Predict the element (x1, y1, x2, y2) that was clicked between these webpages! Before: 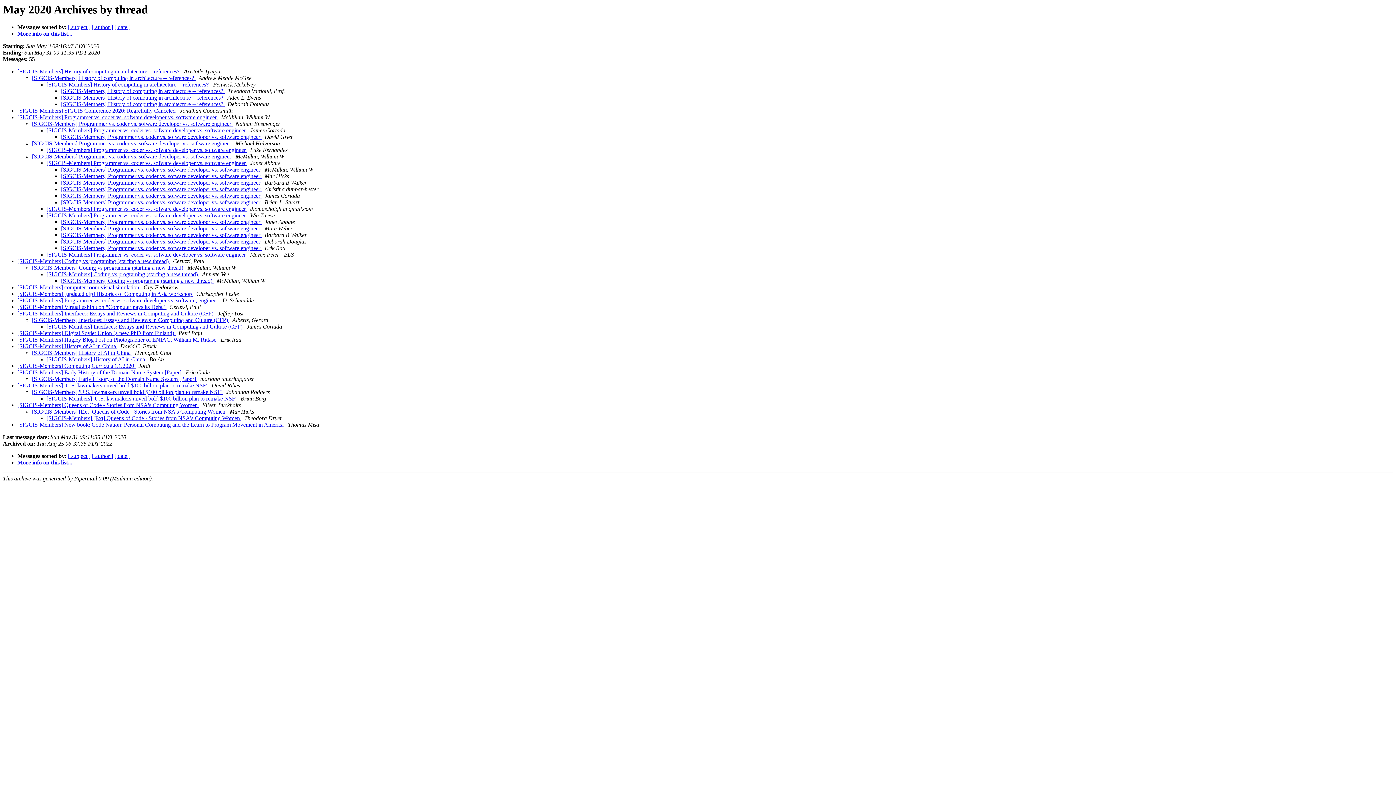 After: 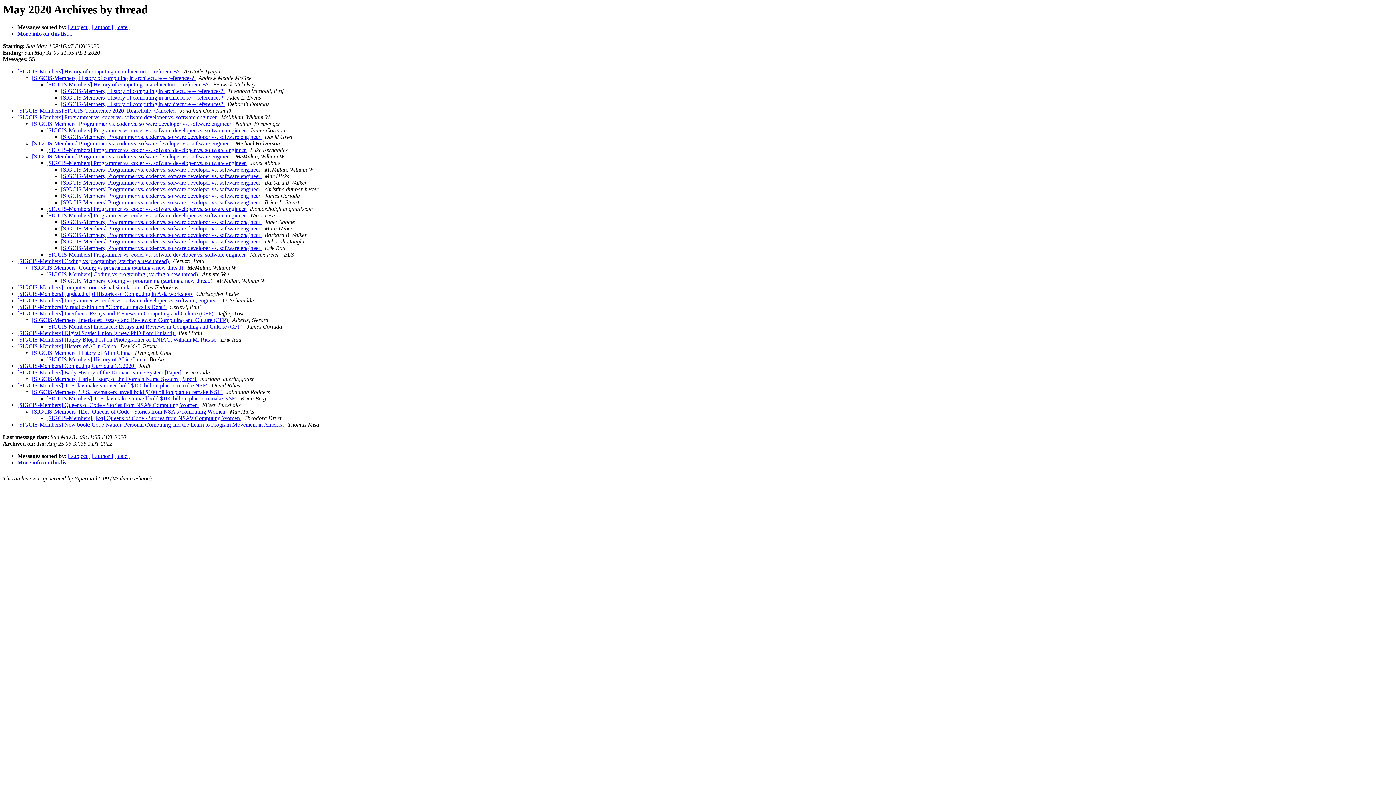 Action: bbox: (224, 101, 226, 107) label:  